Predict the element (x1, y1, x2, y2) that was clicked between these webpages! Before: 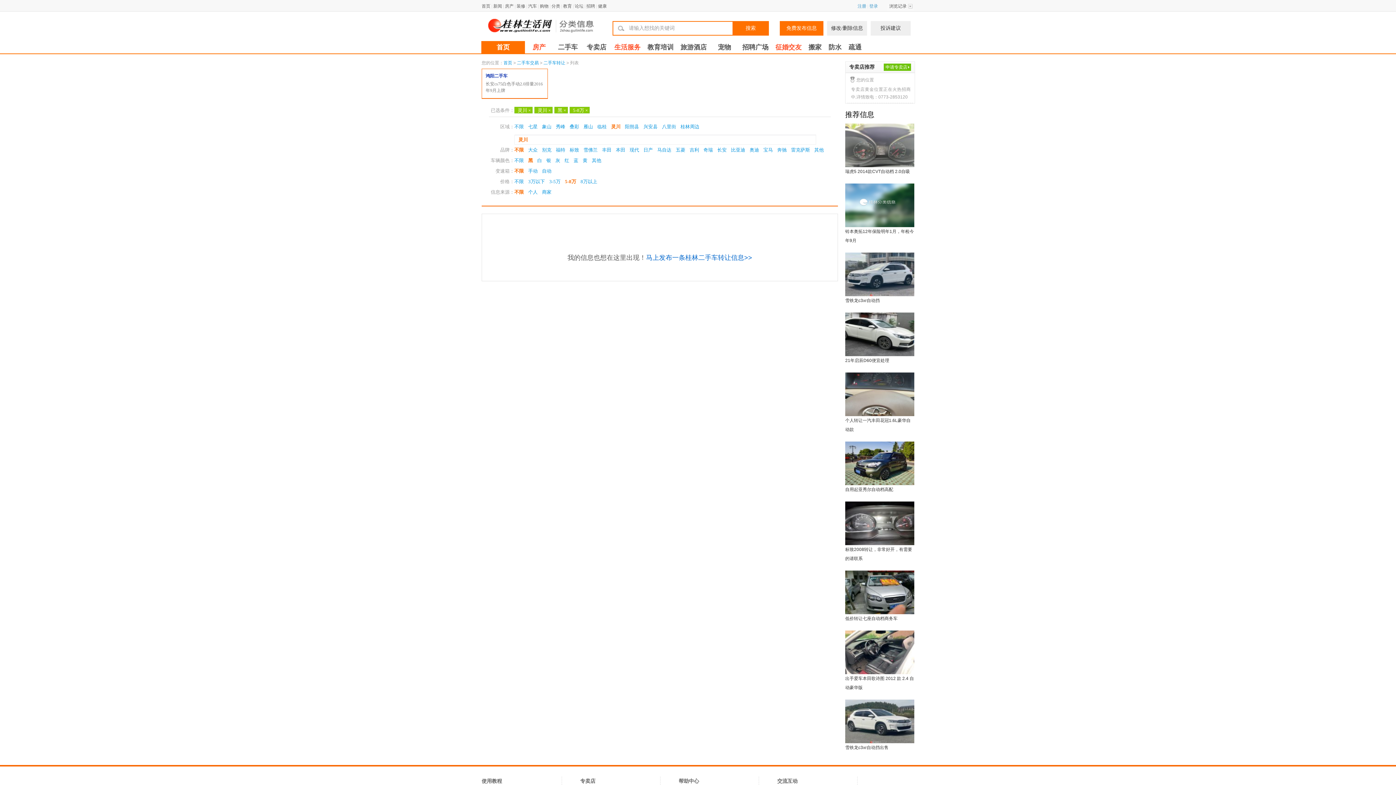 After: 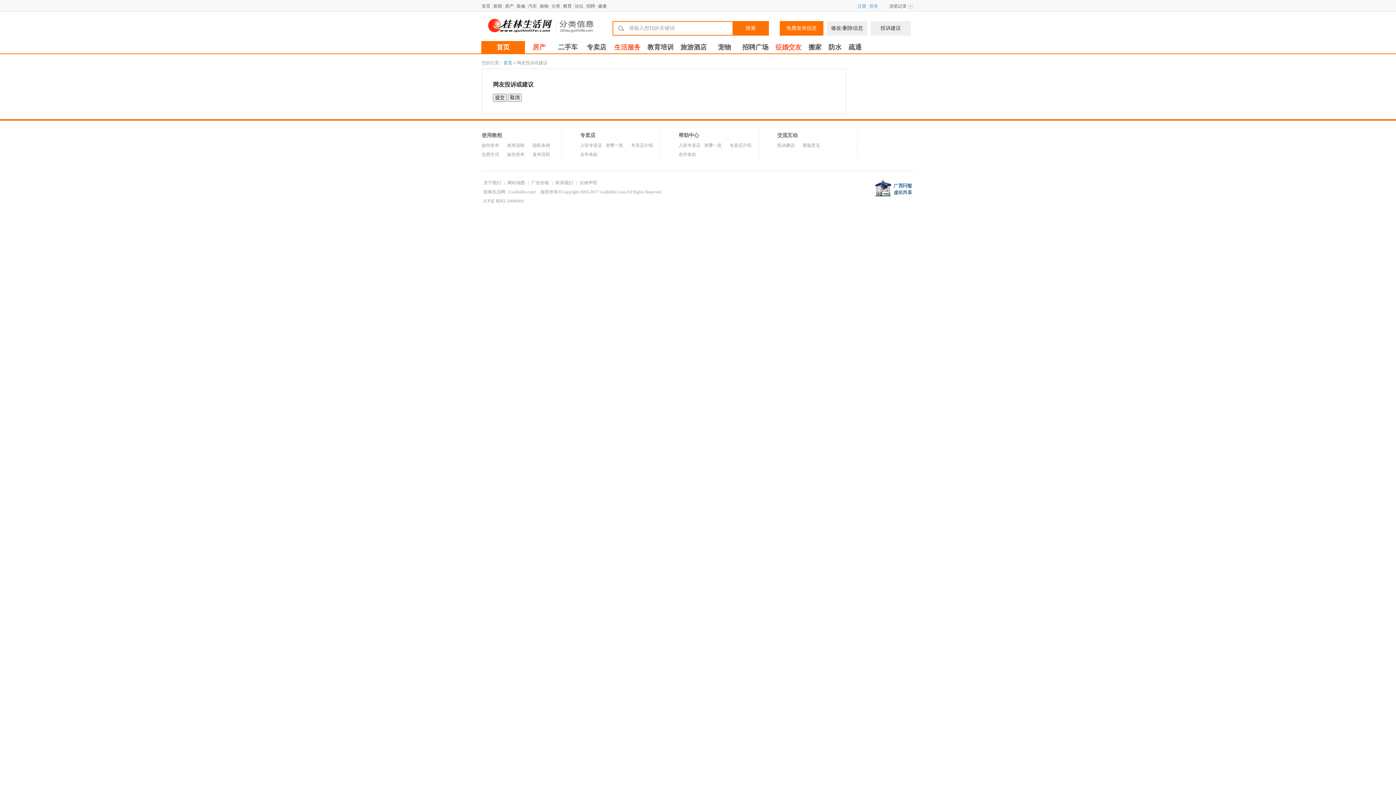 Action: label: 投诉建议 bbox: (870, 21, 910, 35)